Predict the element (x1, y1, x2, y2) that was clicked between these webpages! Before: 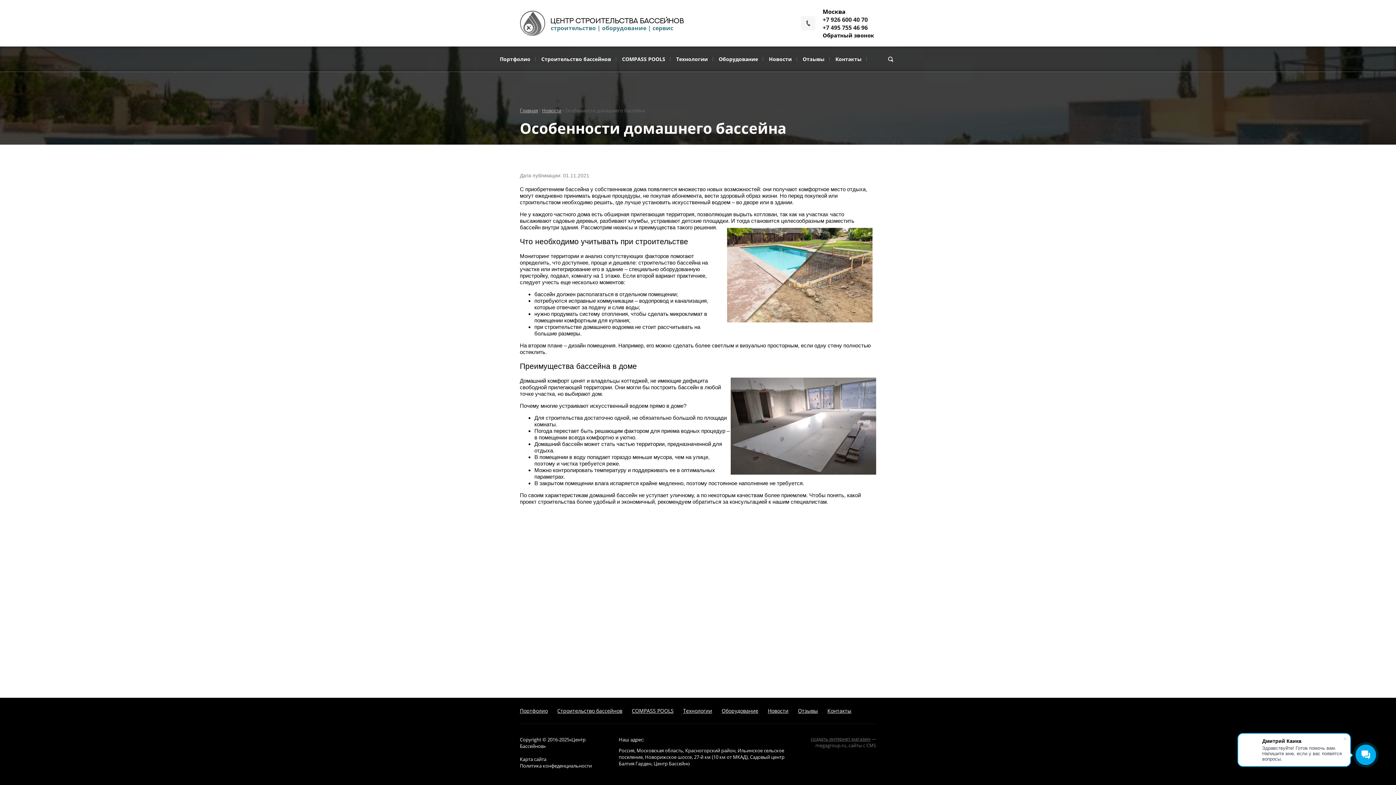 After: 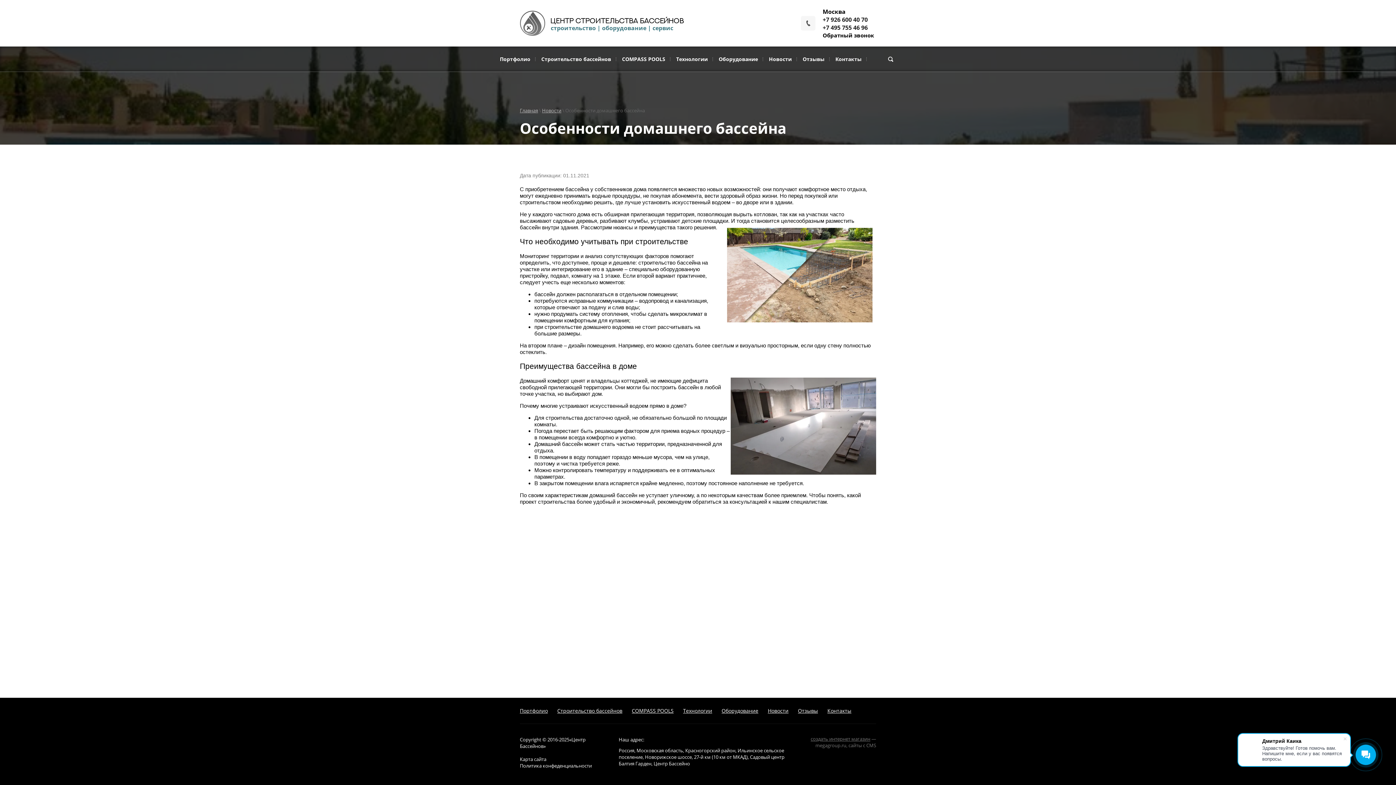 Action: label: +7 495 755 46 96 bbox: (822, 23, 876, 31)